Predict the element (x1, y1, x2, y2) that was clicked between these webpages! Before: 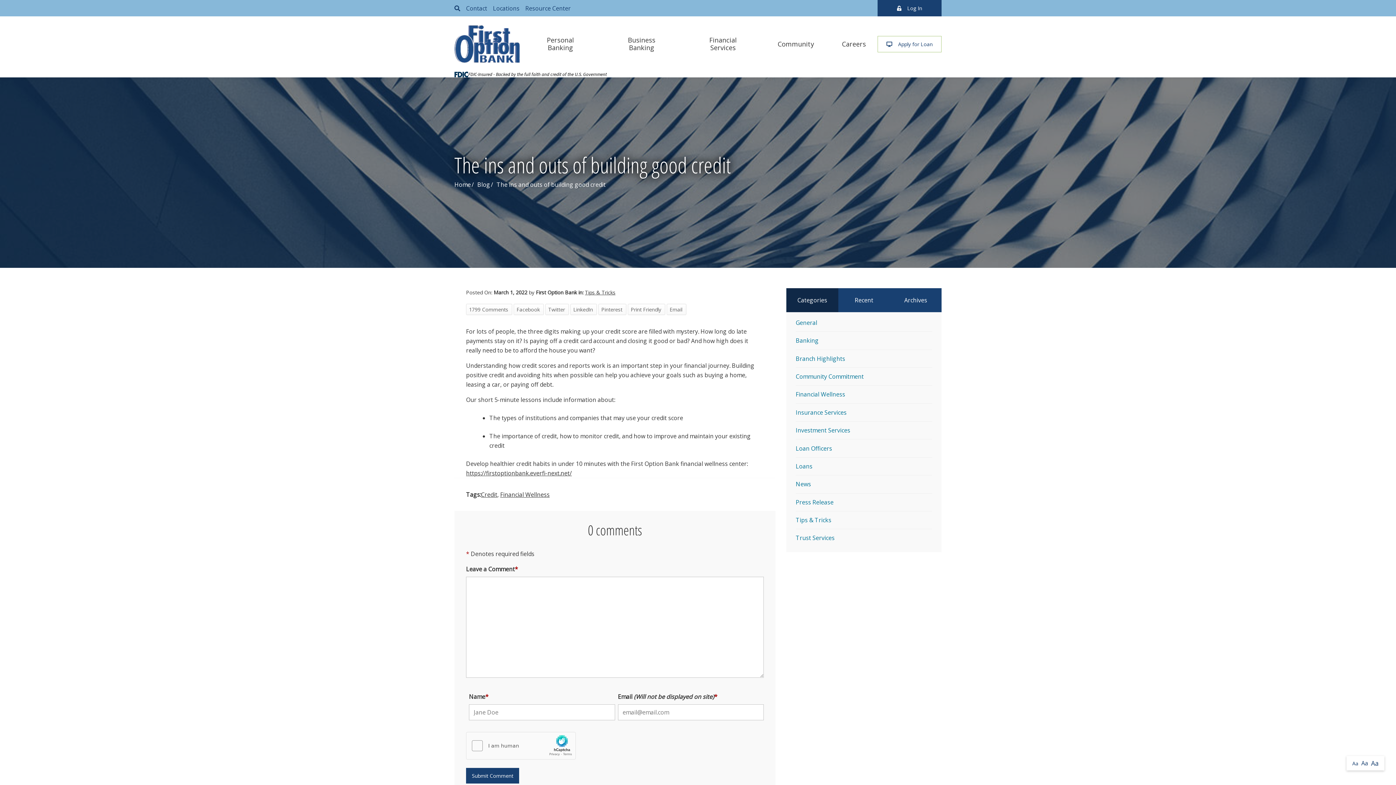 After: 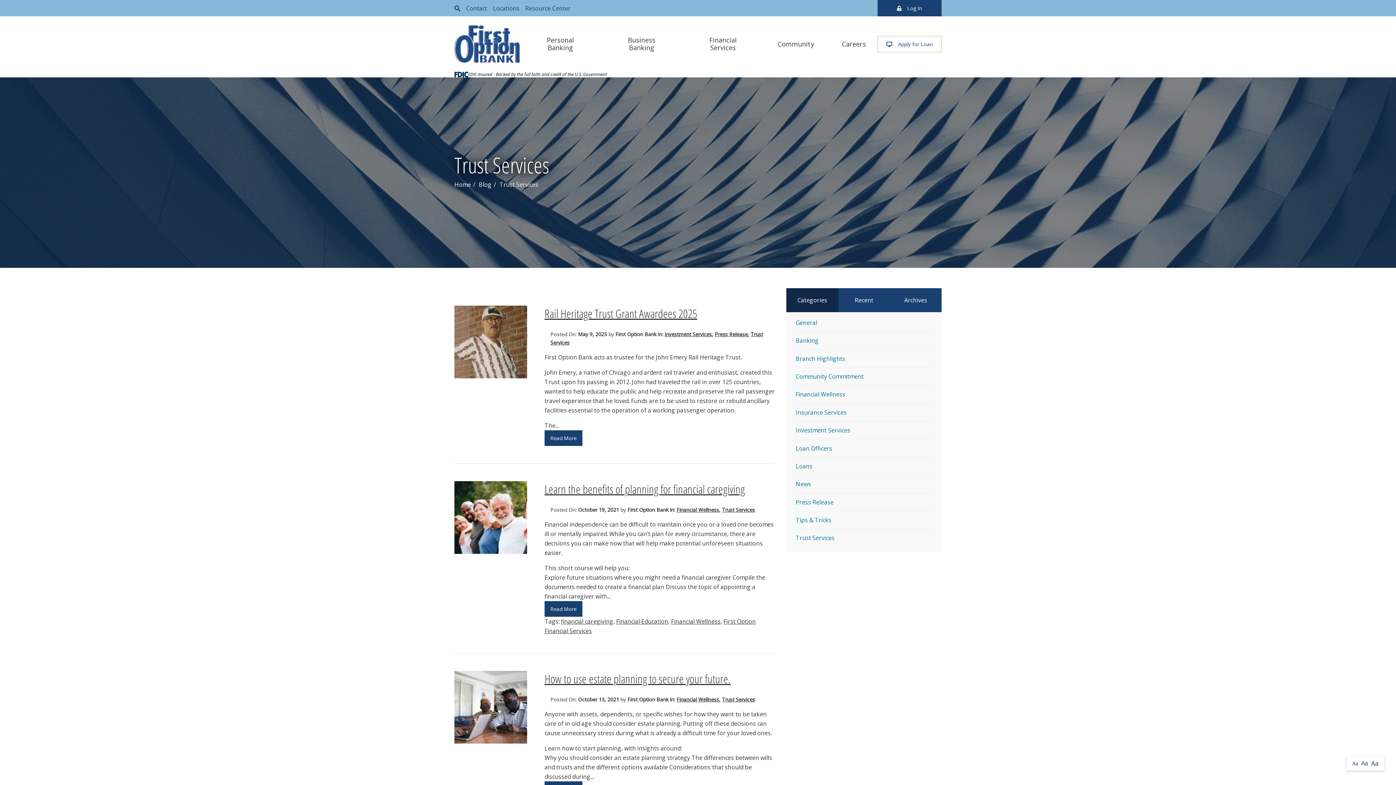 Action: label: Trust Services bbox: (795, 534, 834, 542)